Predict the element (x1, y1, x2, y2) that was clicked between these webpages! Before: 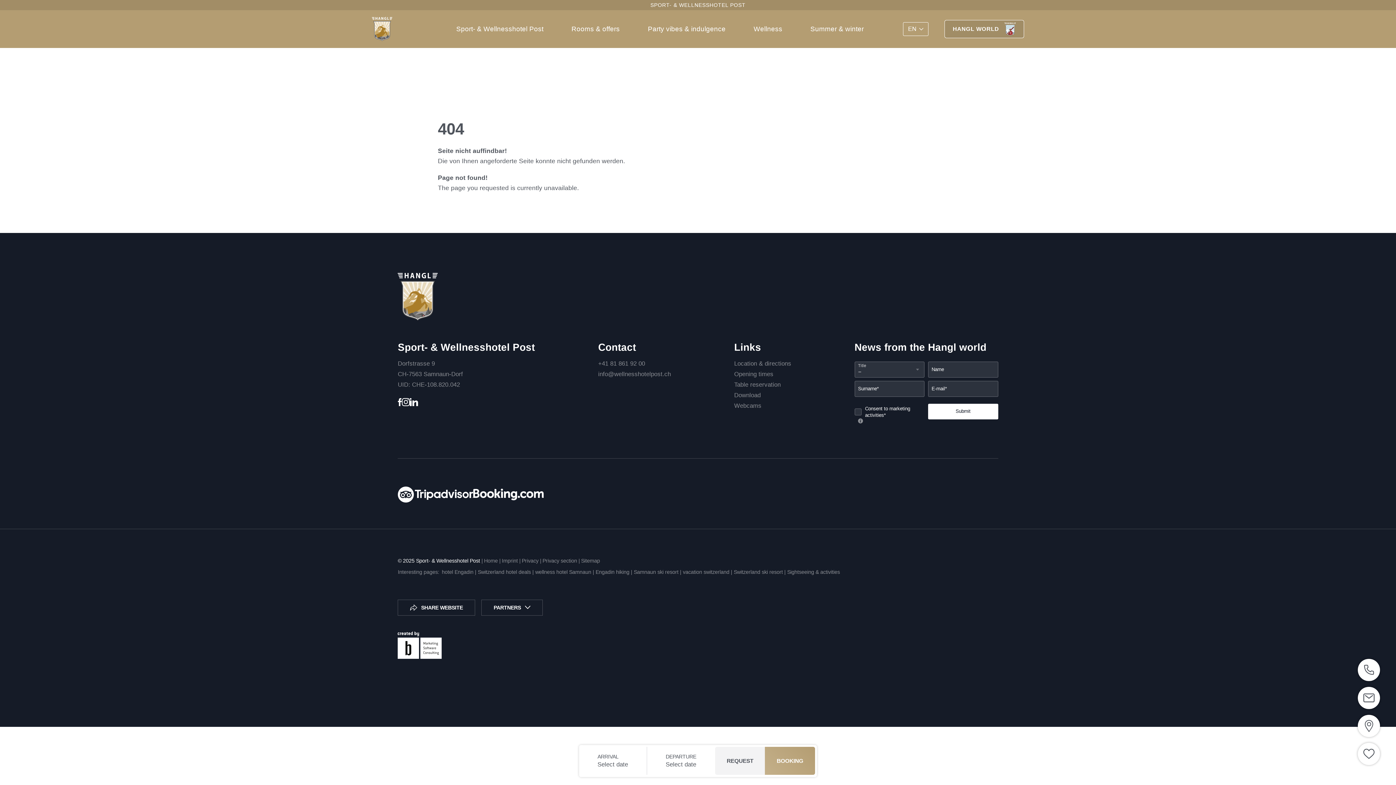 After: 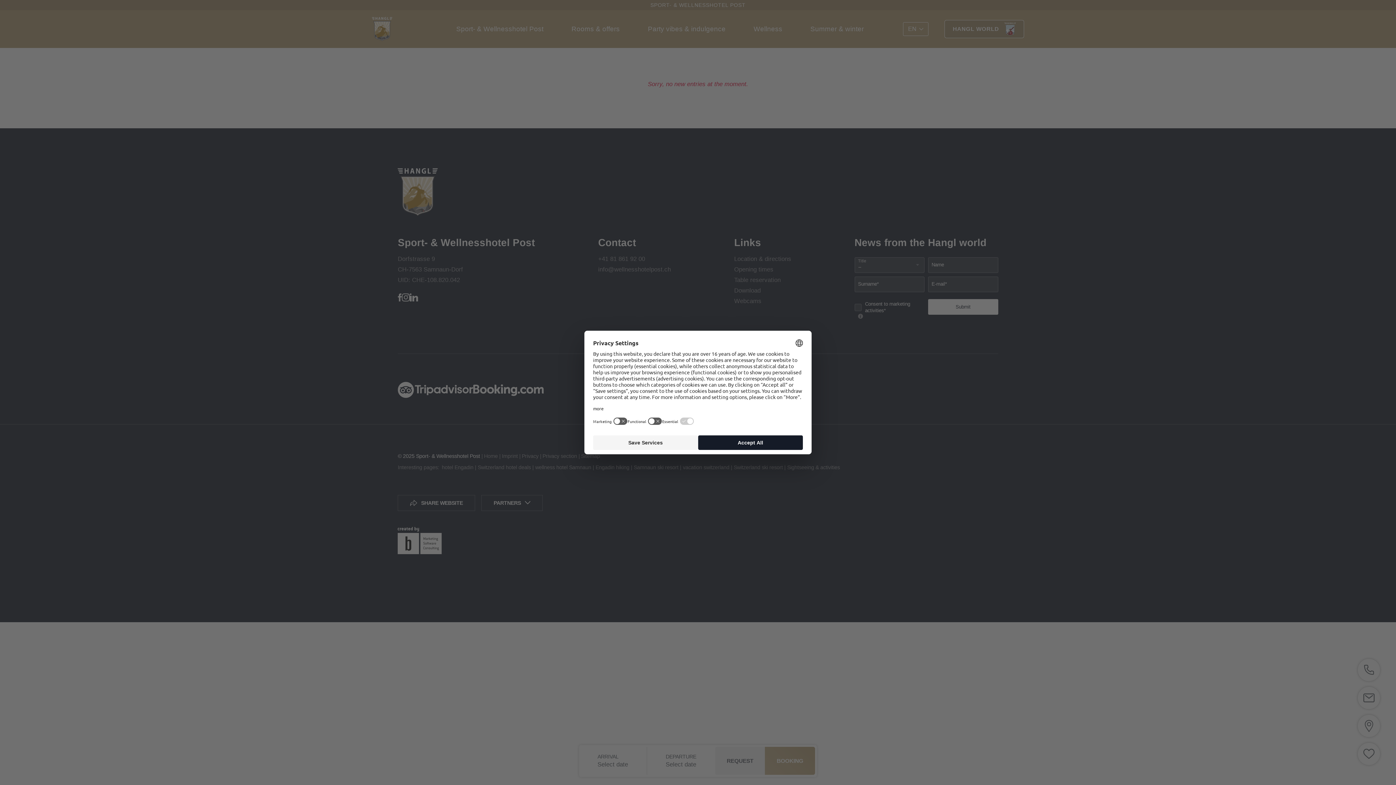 Action: bbox: (1358, 743, 1380, 765)